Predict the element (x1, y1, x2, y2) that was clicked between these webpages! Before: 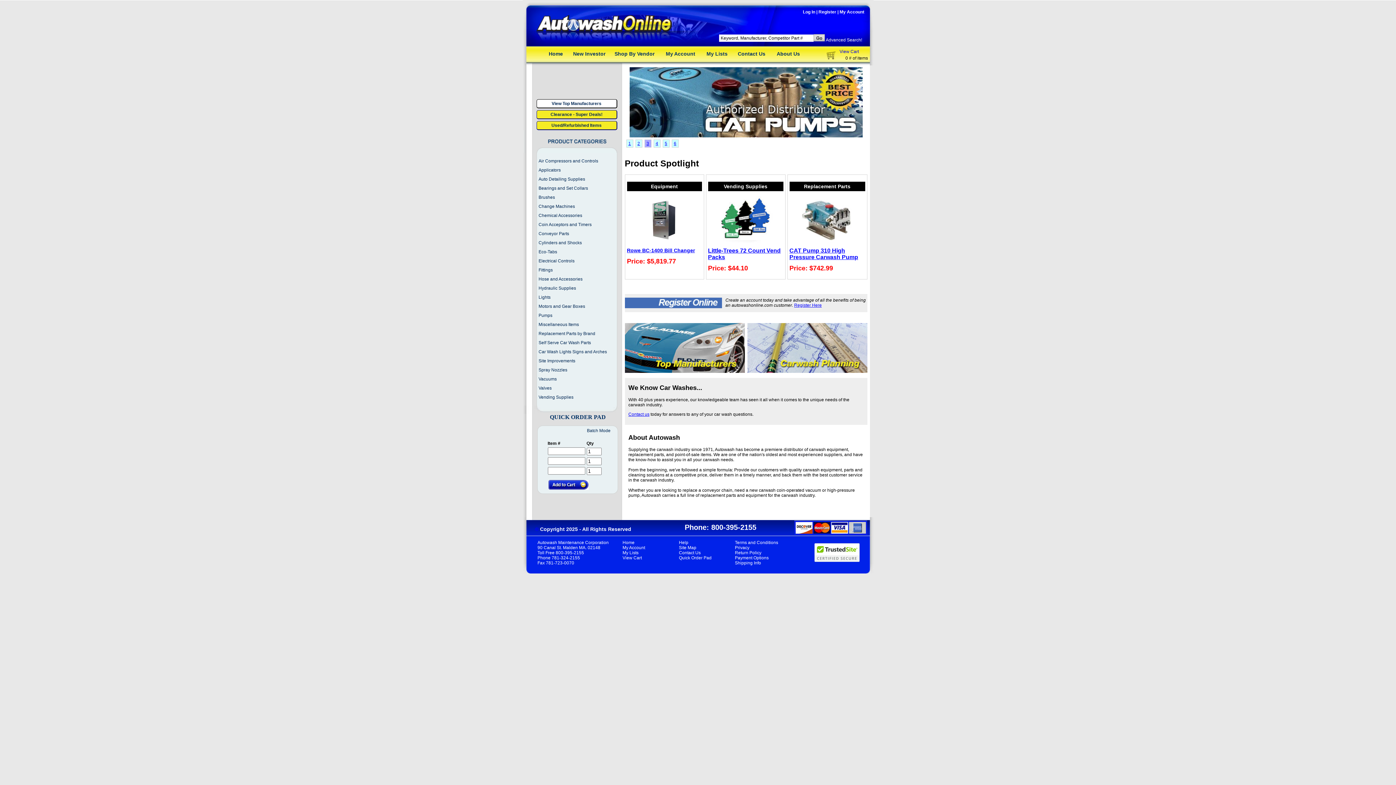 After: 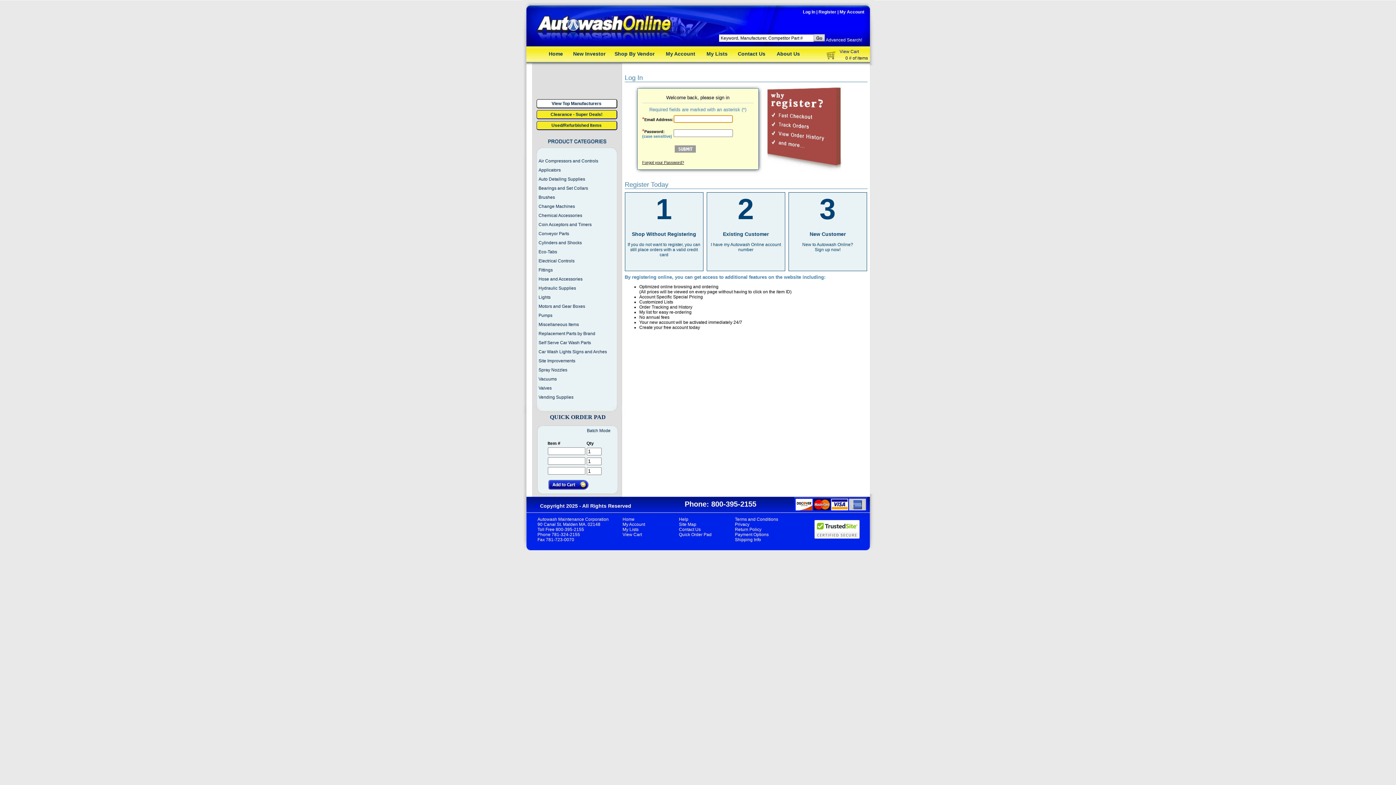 Action: label: My Account bbox: (663, 50, 698, 56)